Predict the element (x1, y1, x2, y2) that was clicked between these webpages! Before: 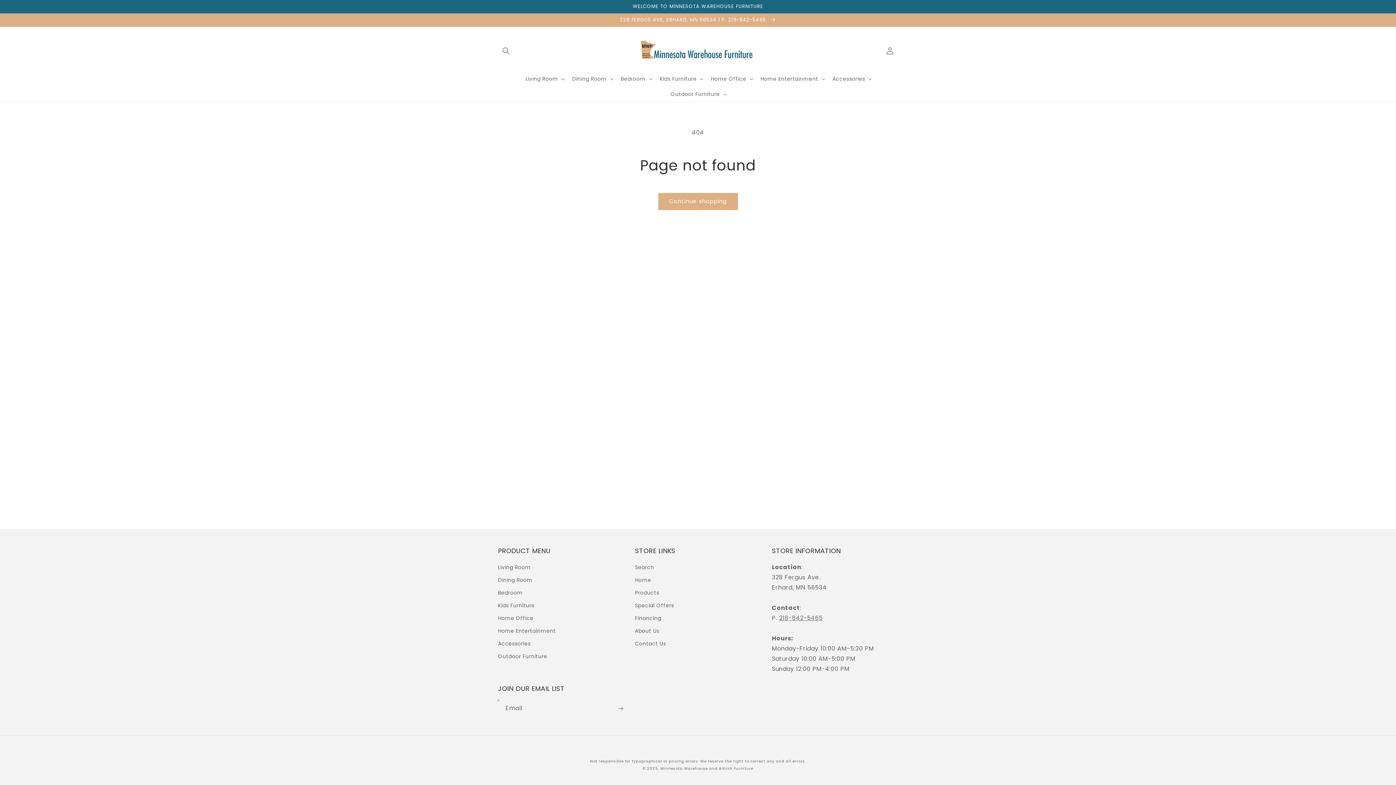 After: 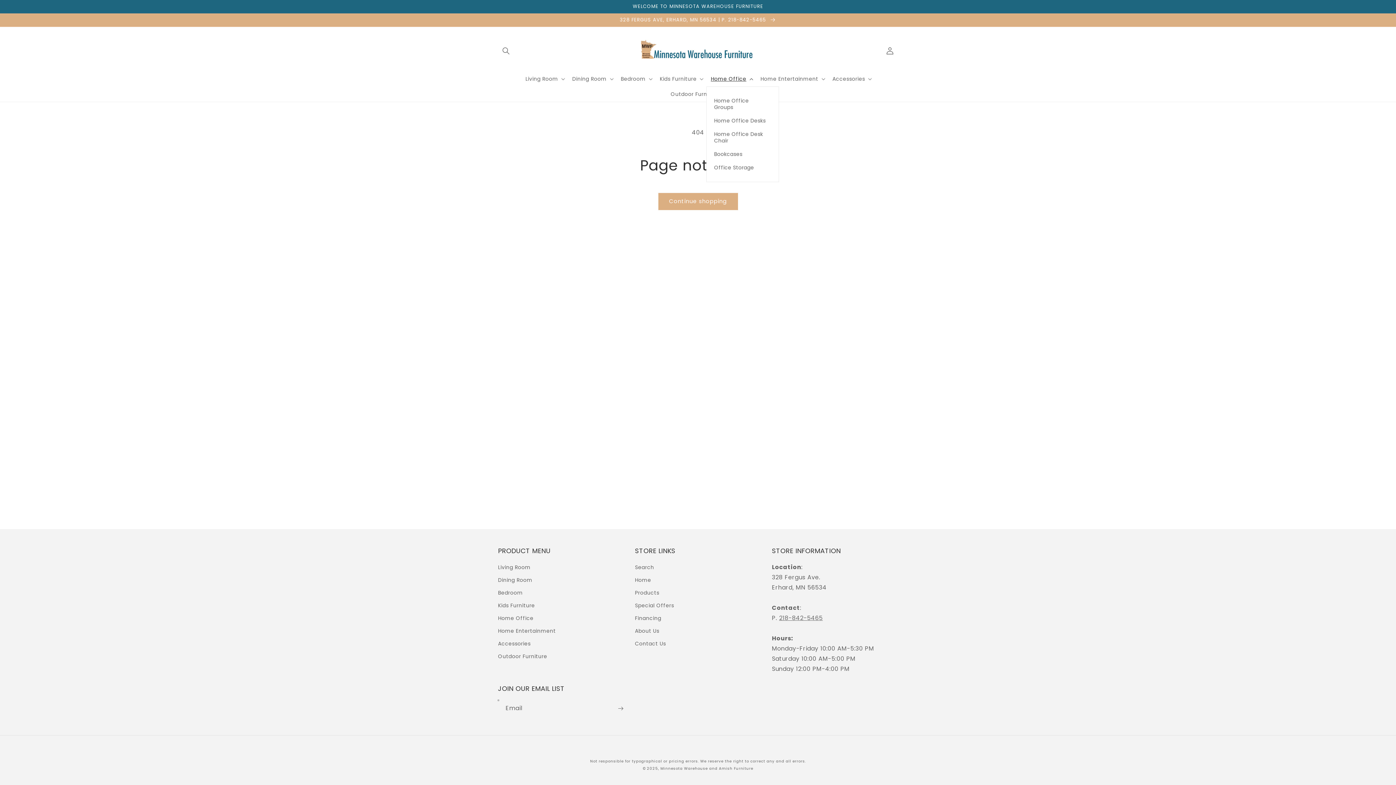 Action: label: Home Office bbox: (706, 71, 756, 86)